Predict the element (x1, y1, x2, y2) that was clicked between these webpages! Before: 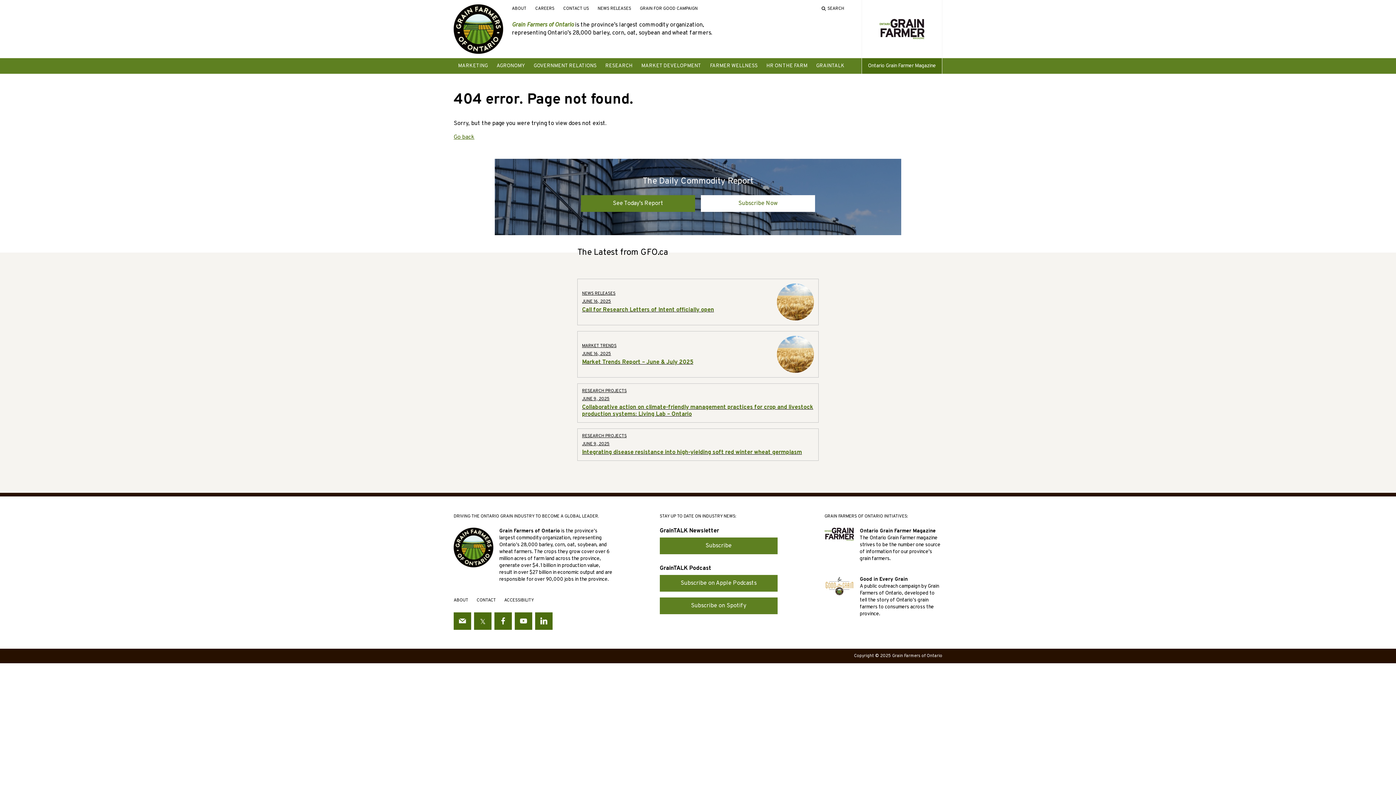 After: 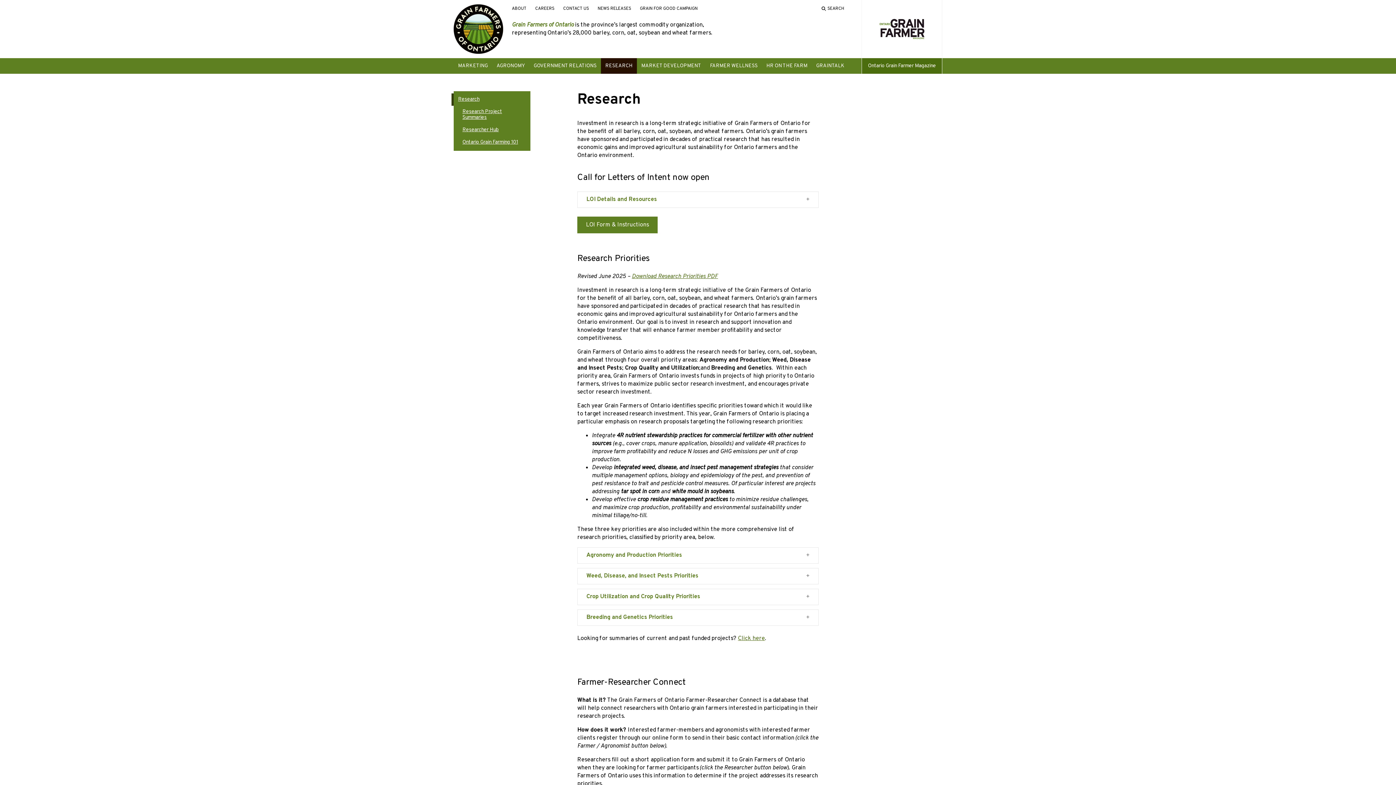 Action: label: RESEARCH bbox: (601, 58, 637, 73)